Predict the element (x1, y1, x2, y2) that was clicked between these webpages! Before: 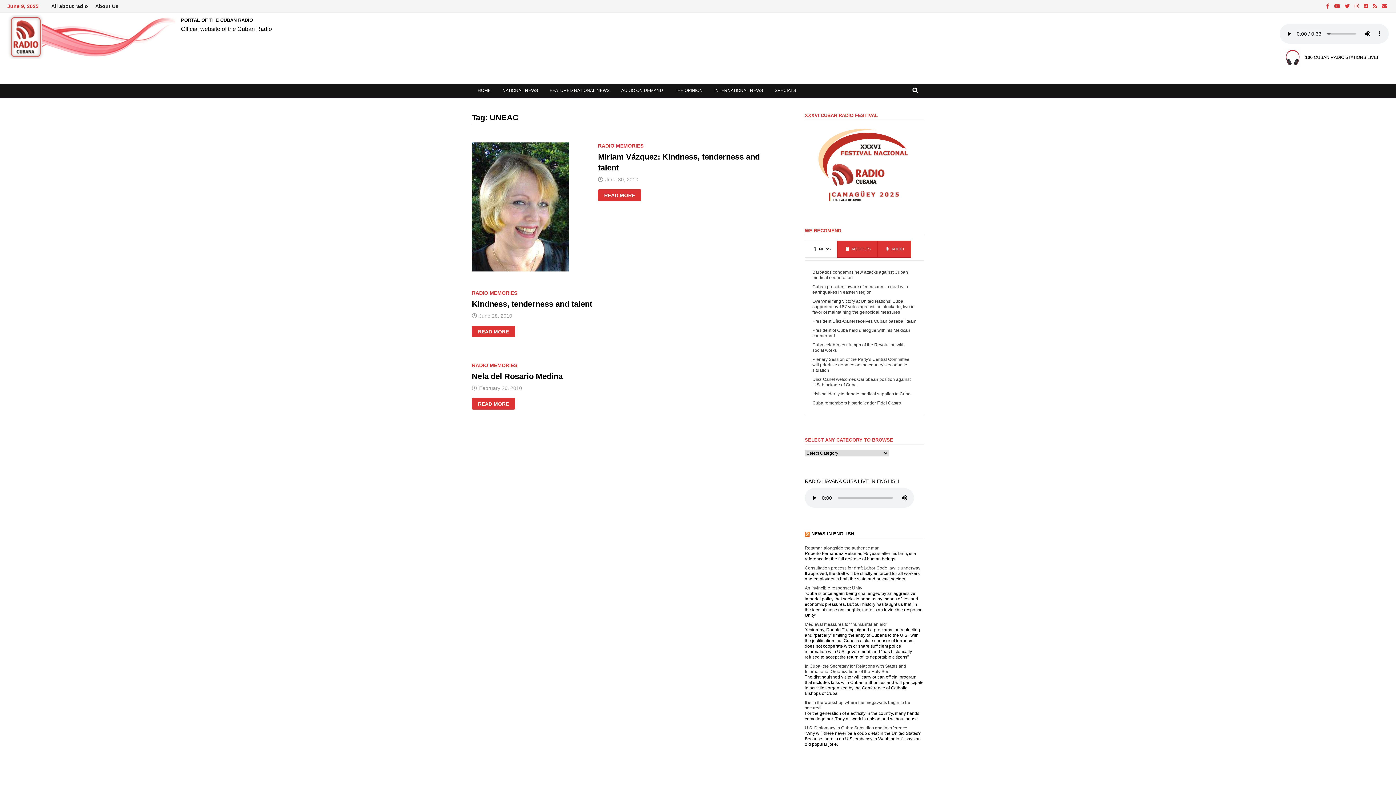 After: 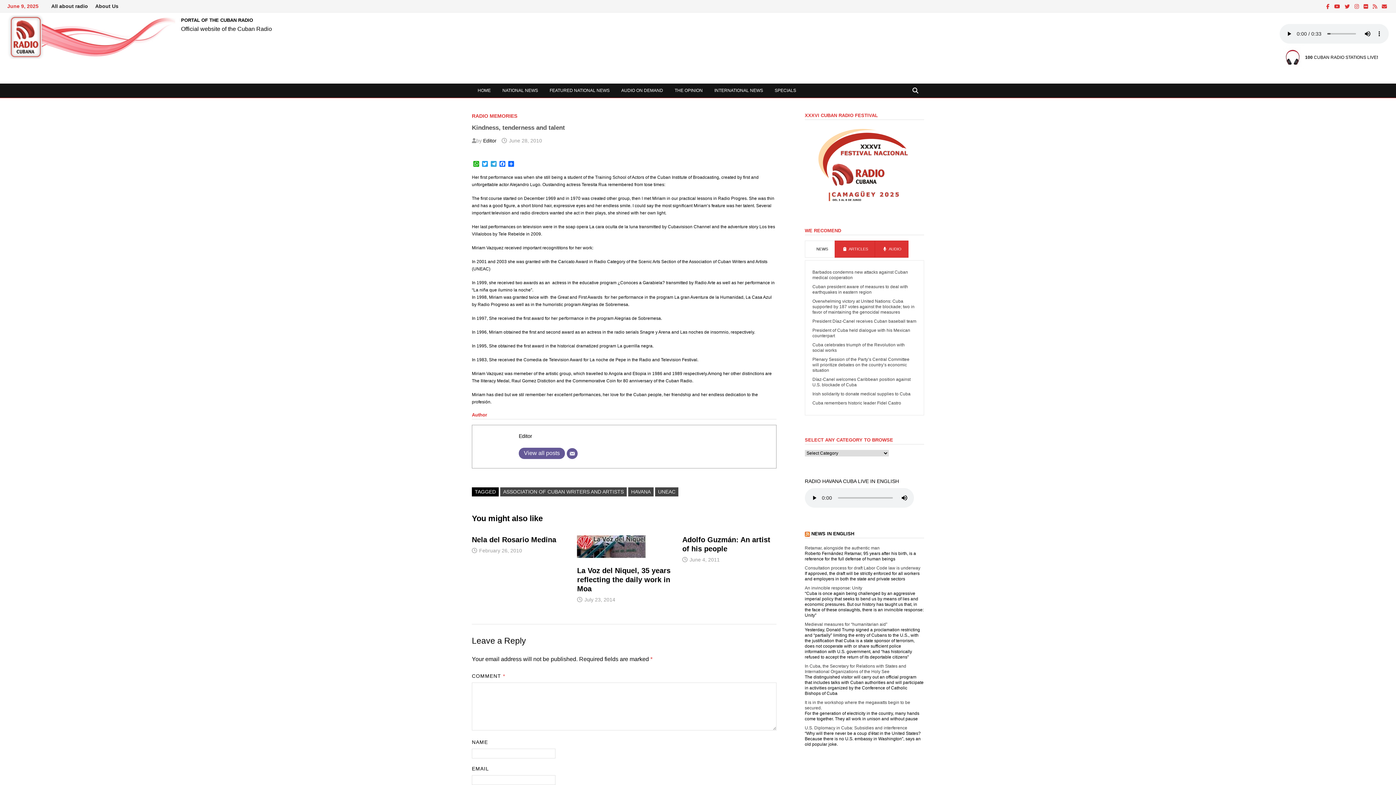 Action: label: June 28, 2010 bbox: (479, 313, 512, 318)